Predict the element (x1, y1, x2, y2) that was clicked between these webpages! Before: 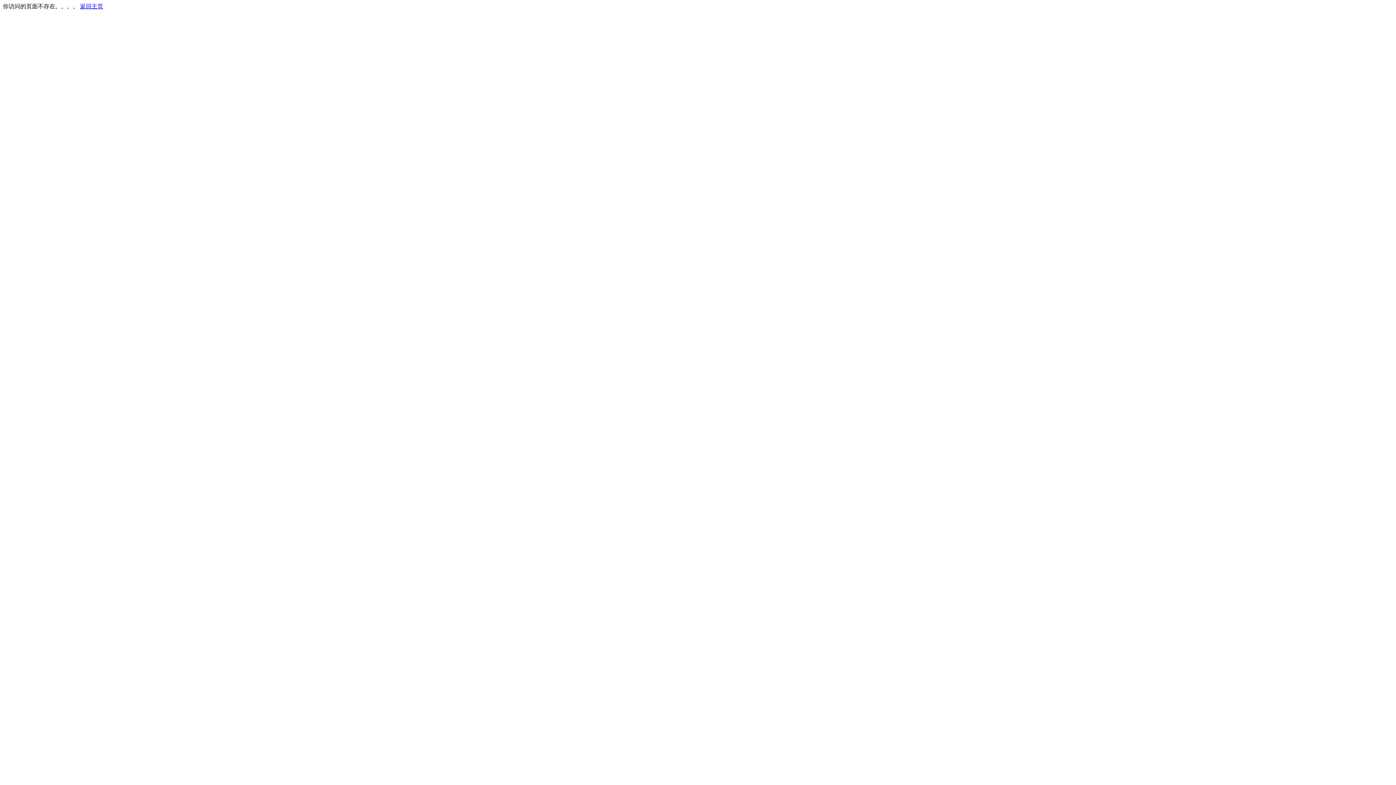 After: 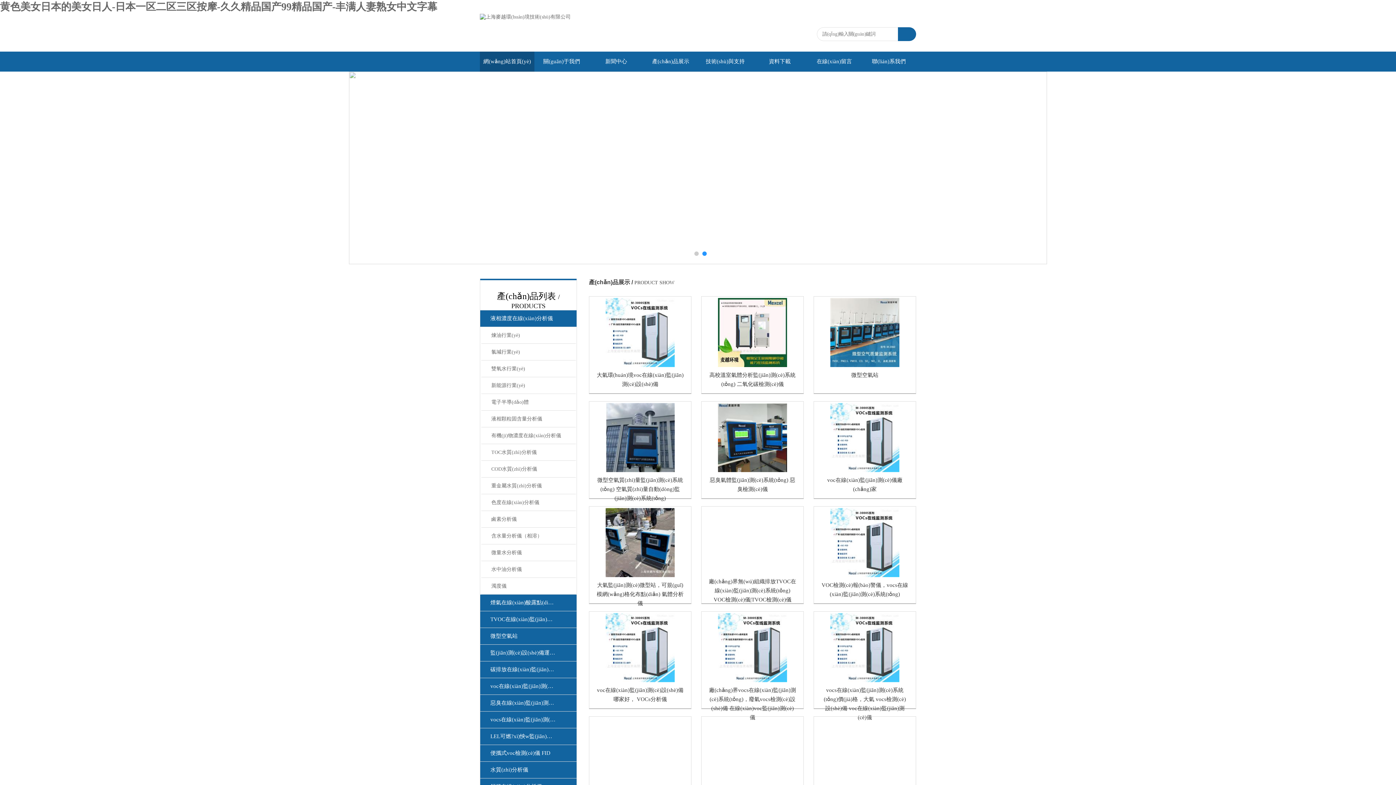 Action: label: 返回主页 bbox: (80, 3, 103, 9)